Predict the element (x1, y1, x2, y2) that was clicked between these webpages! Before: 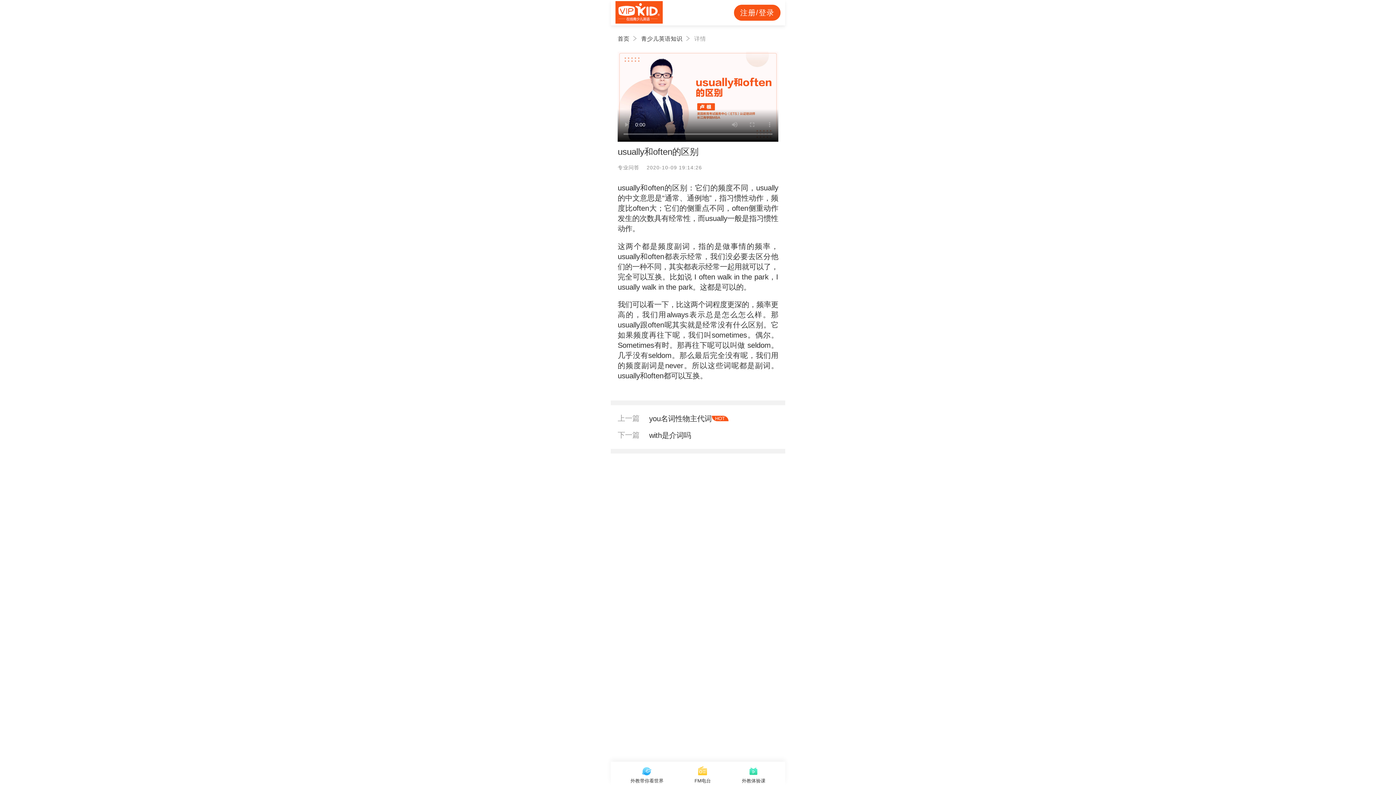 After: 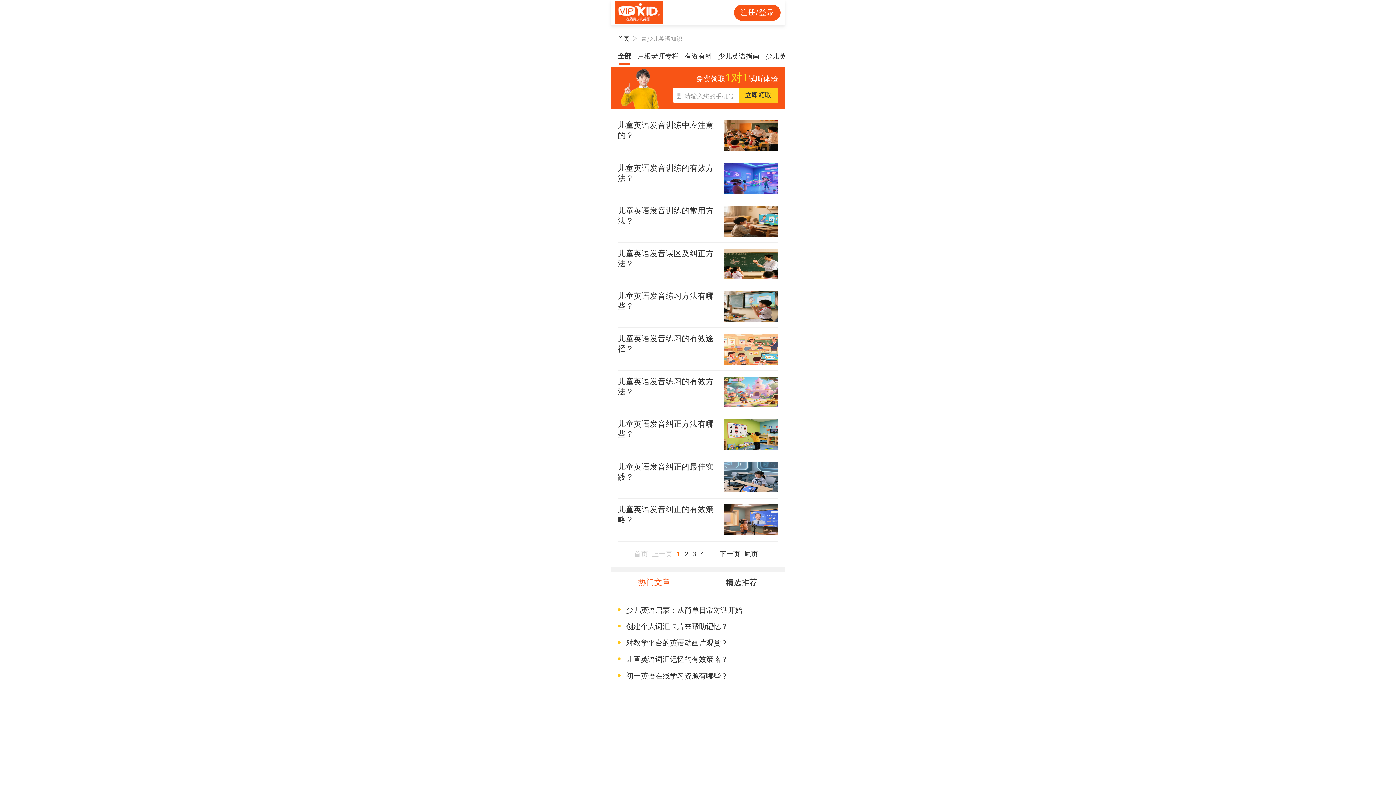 Action: bbox: (641, 35, 682, 41) label: 青少儿英语知识